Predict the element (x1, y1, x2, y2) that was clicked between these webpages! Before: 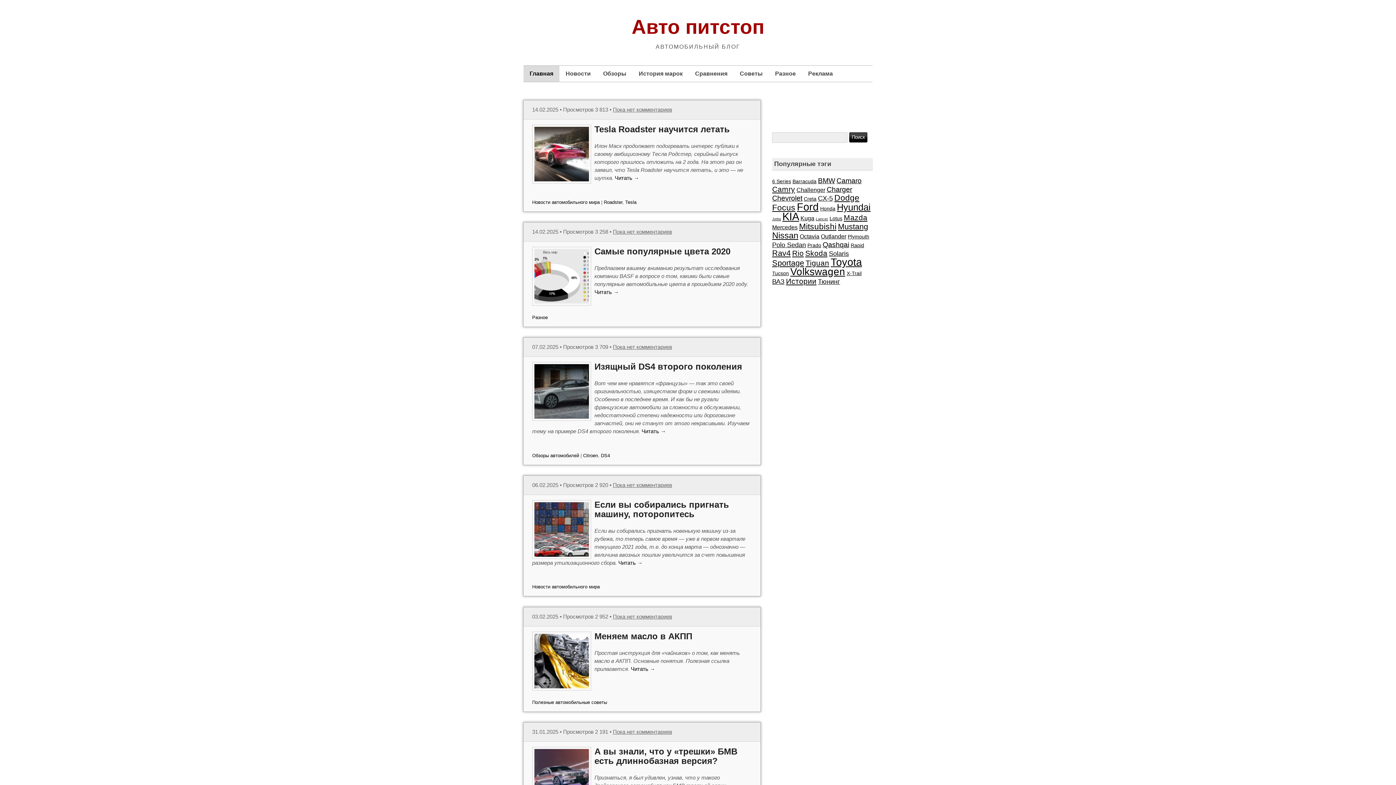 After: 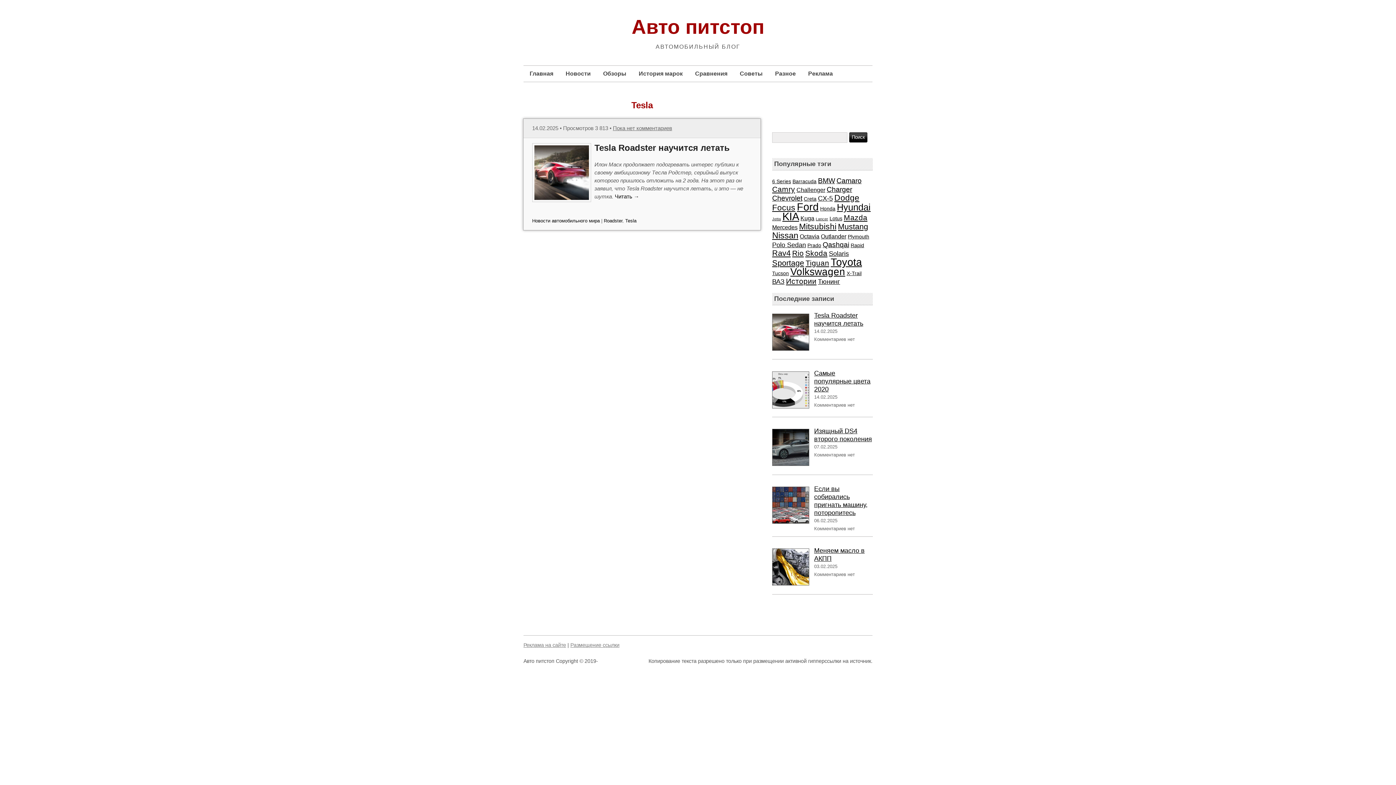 Action: bbox: (625, 199, 636, 204) label: Tesla